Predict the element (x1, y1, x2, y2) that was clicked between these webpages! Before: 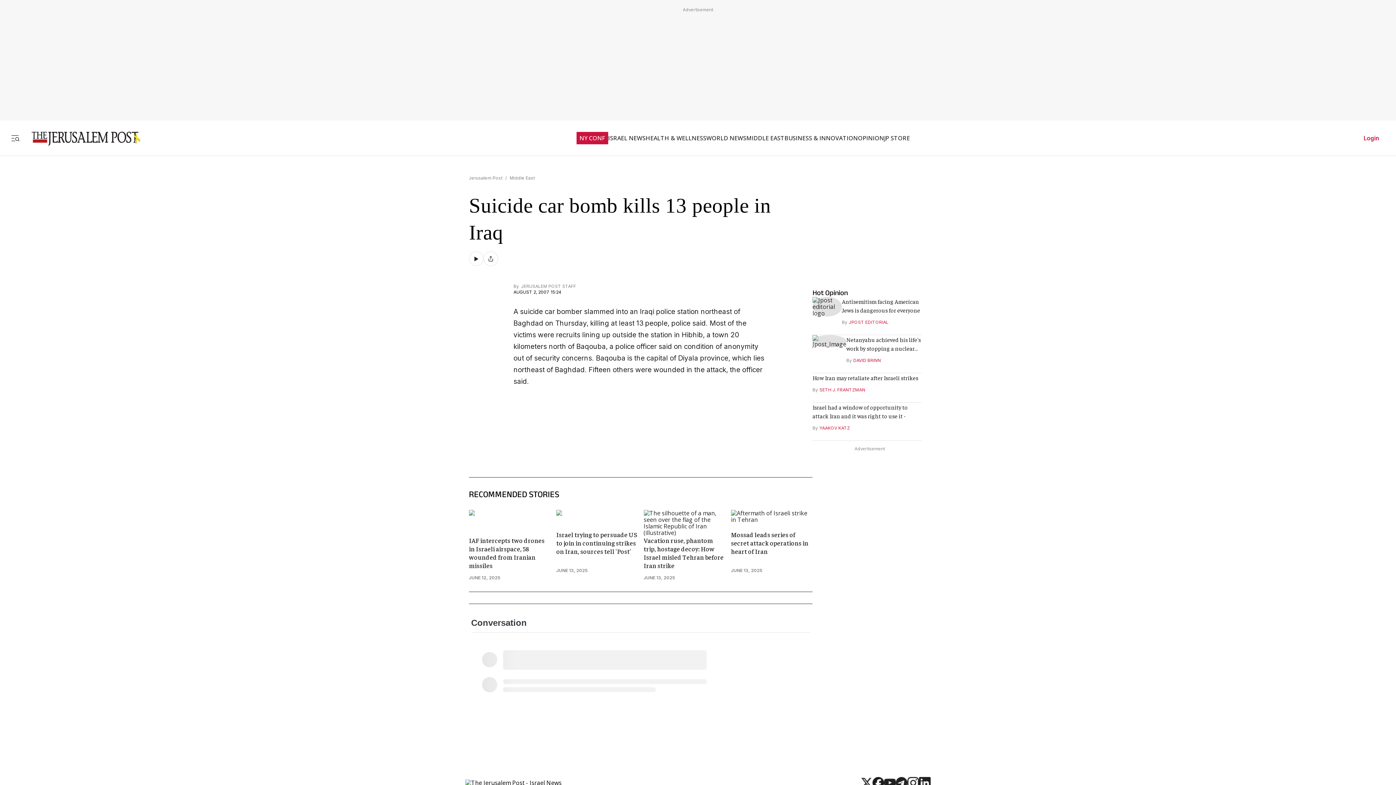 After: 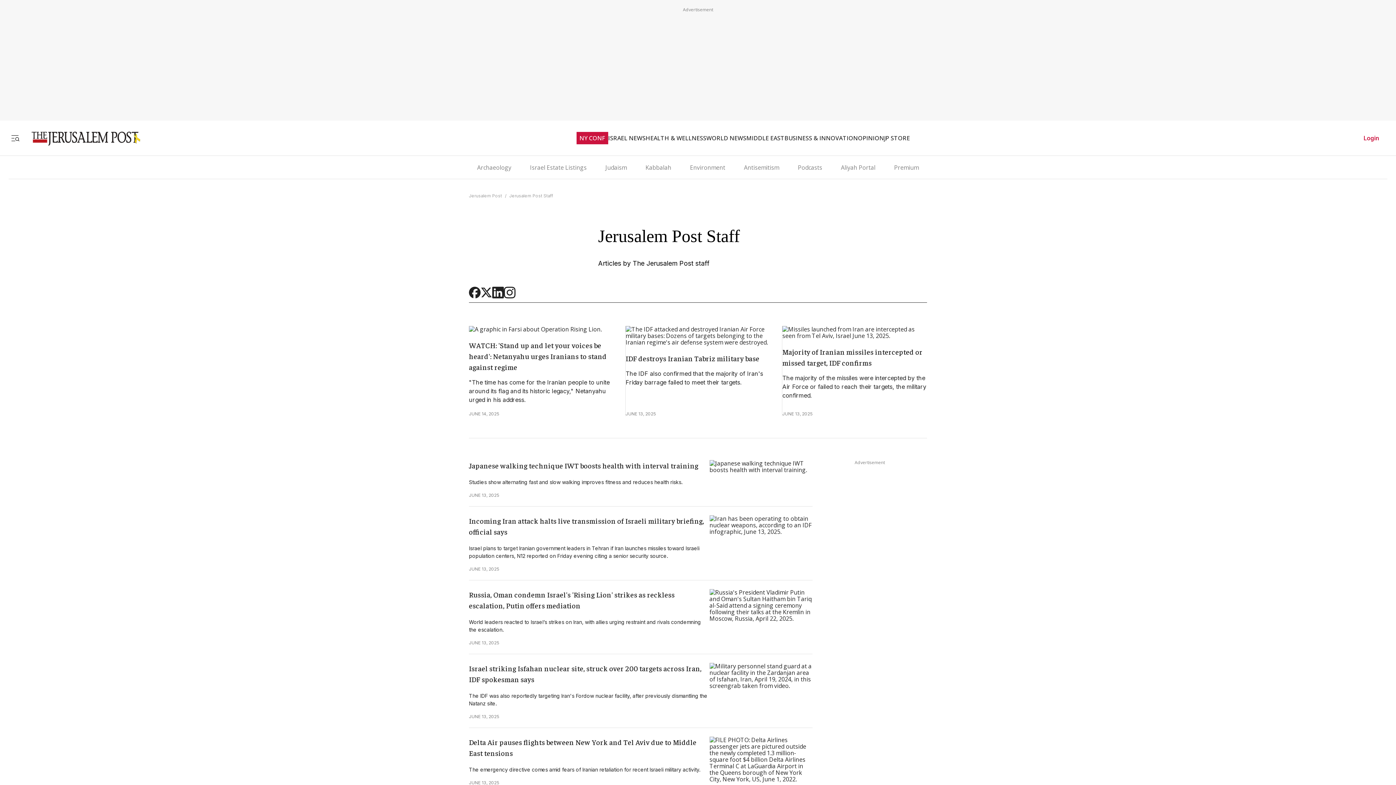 Action: label:  JERUSALEM POST STAFF bbox: (520, 283, 576, 289)